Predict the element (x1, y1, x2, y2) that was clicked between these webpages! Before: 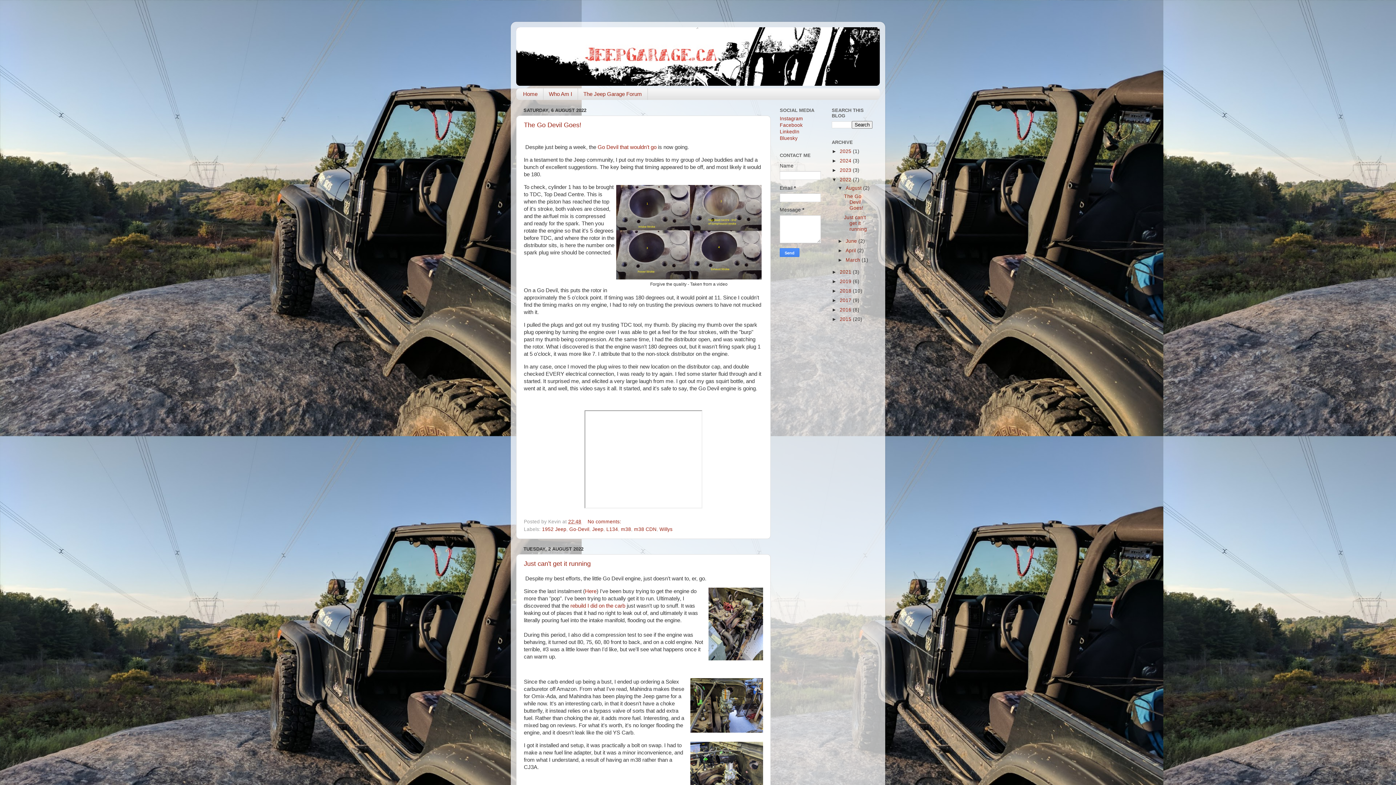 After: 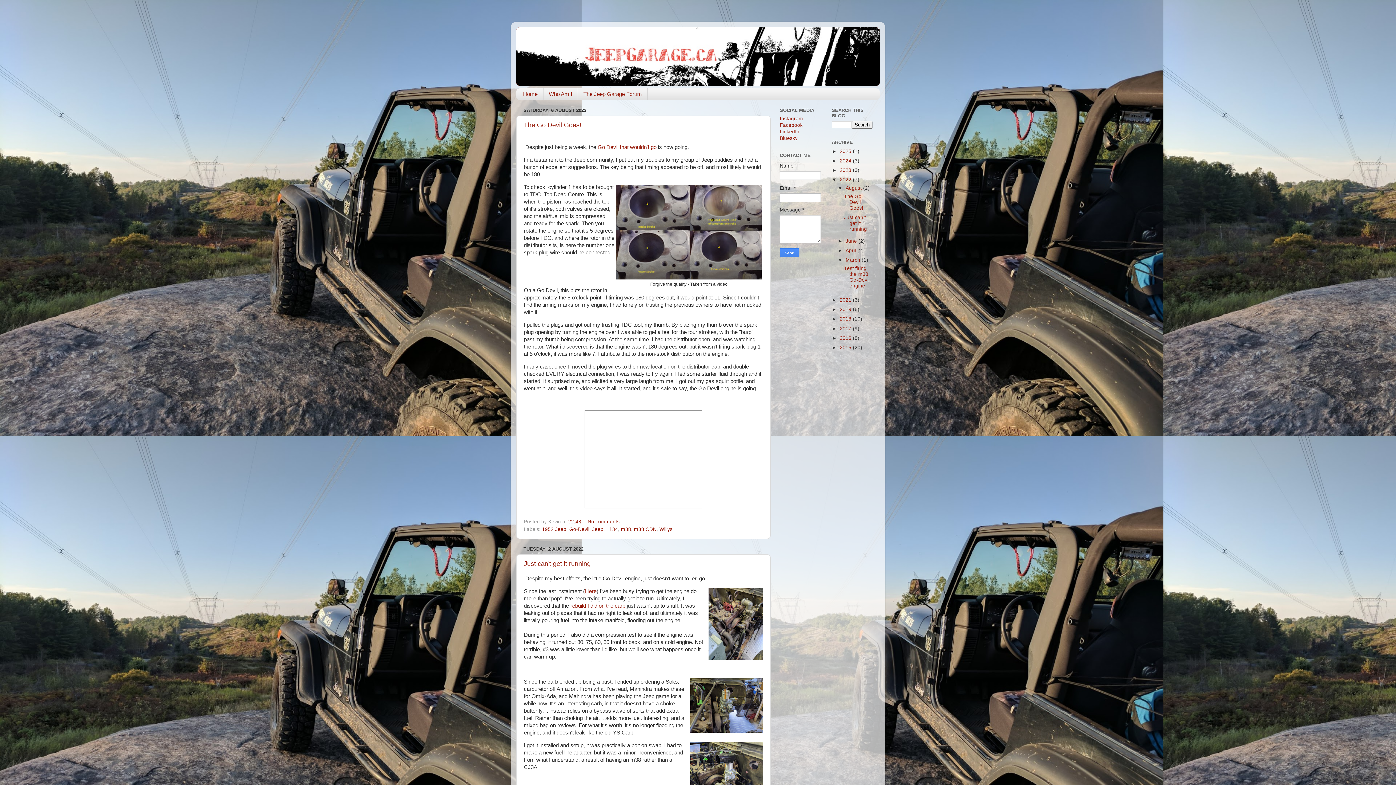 Action: bbox: (837, 257, 845, 262) label: ►  